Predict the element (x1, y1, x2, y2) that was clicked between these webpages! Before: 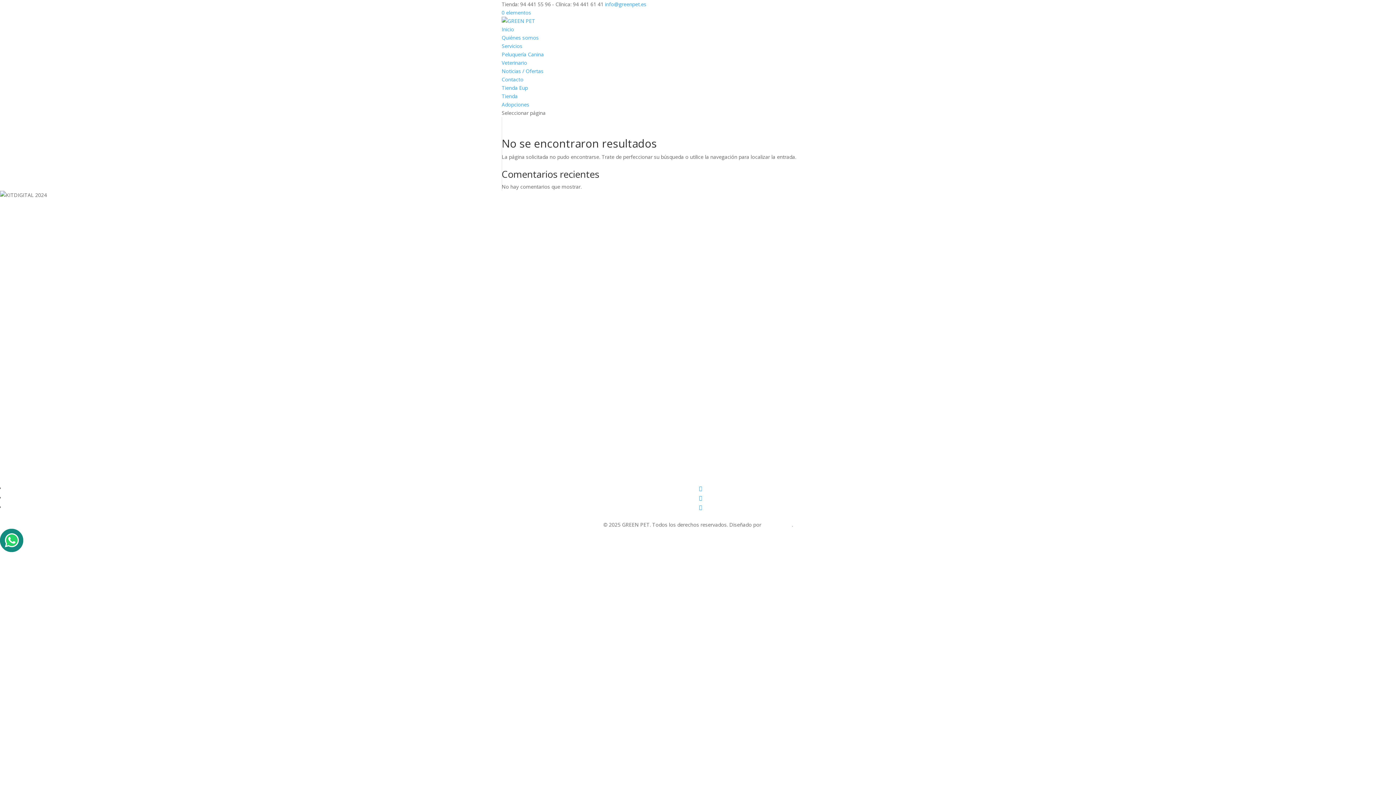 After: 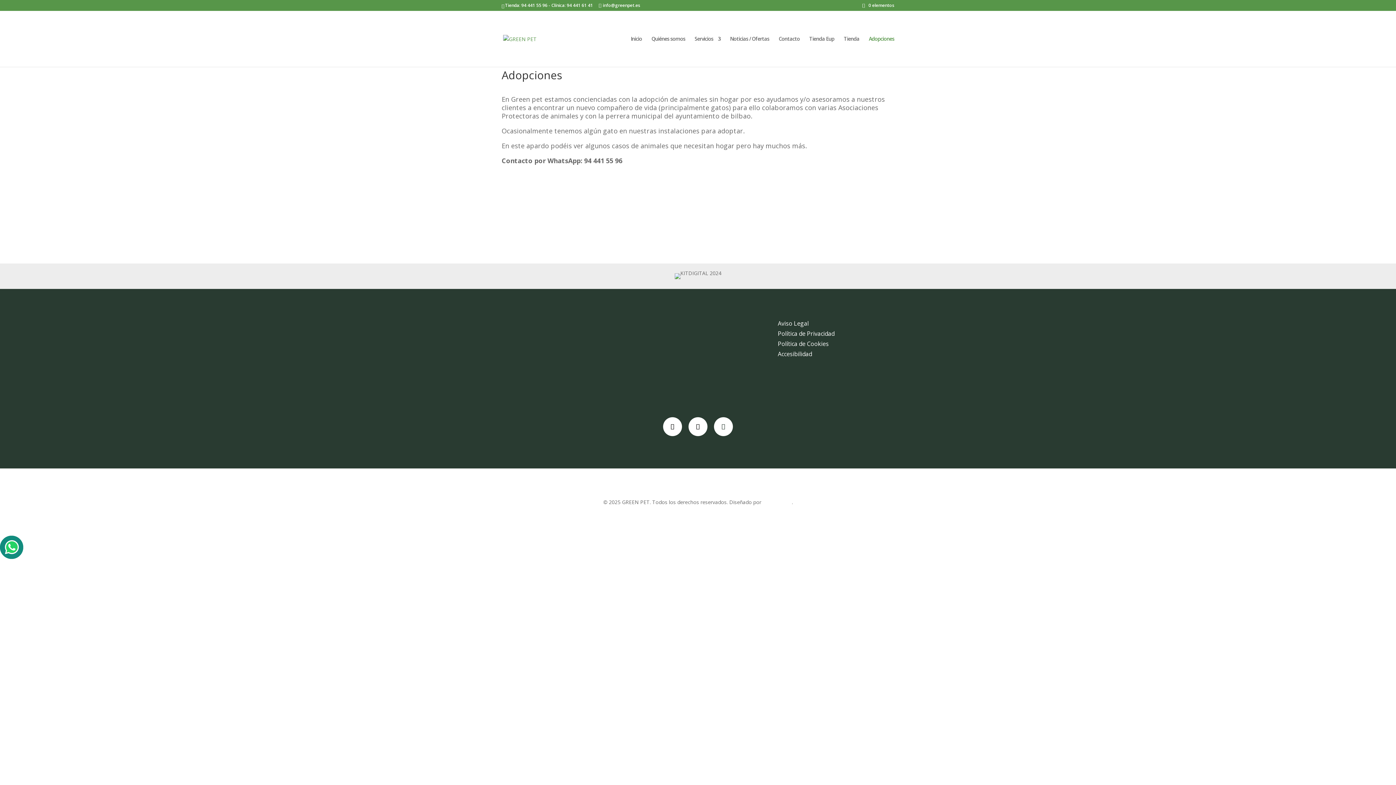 Action: bbox: (501, 101, 529, 108) label: Adopciones